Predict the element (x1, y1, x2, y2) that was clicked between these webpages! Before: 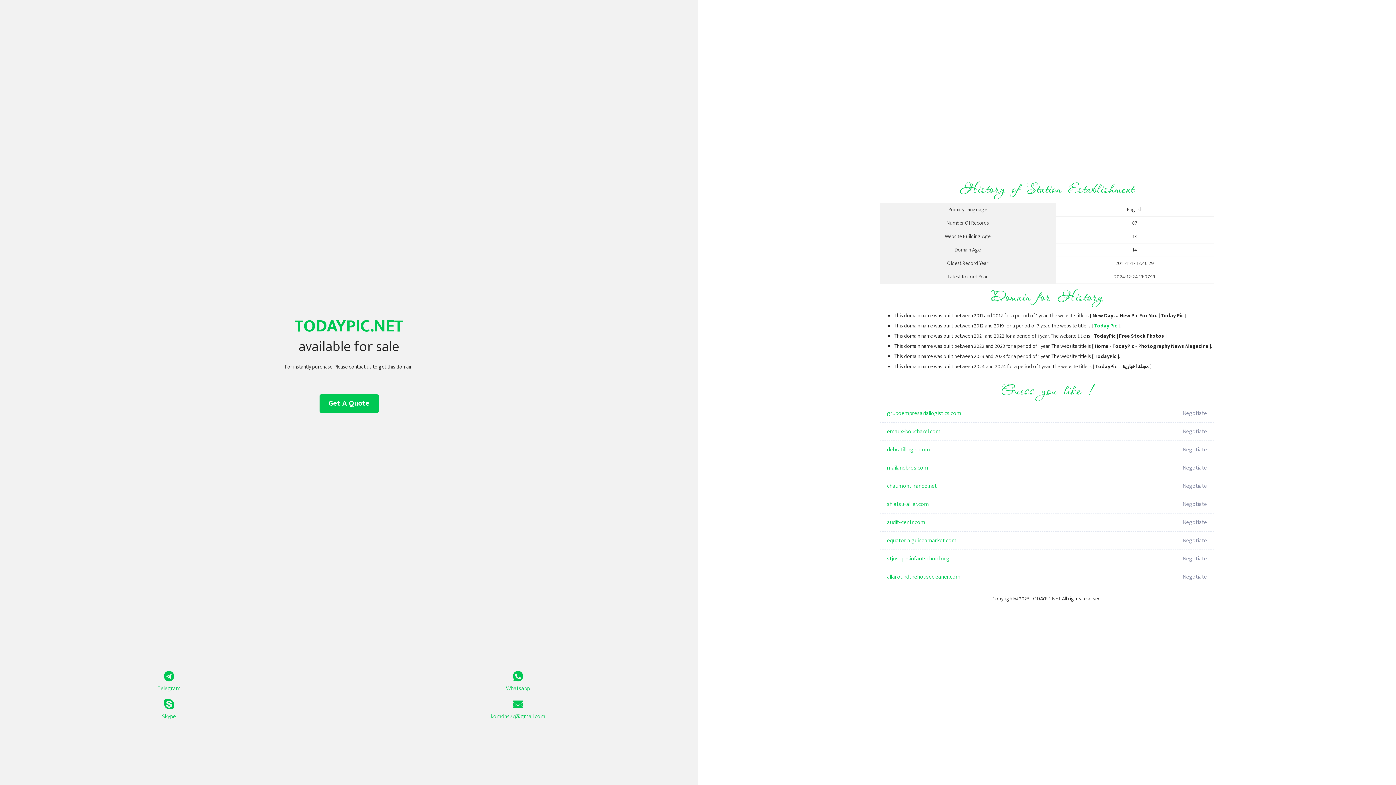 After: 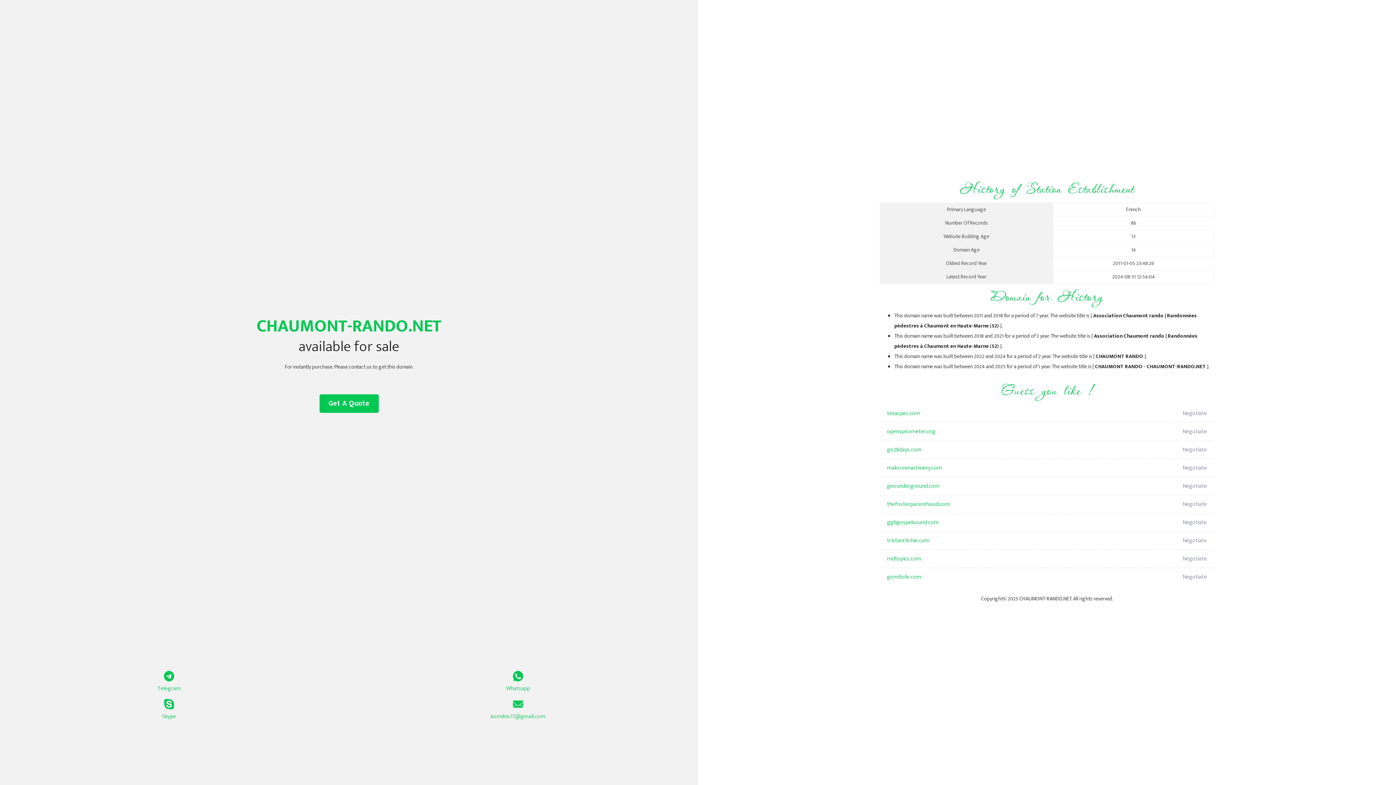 Action: label: chaumont-rando.net bbox: (887, 477, 1098, 495)